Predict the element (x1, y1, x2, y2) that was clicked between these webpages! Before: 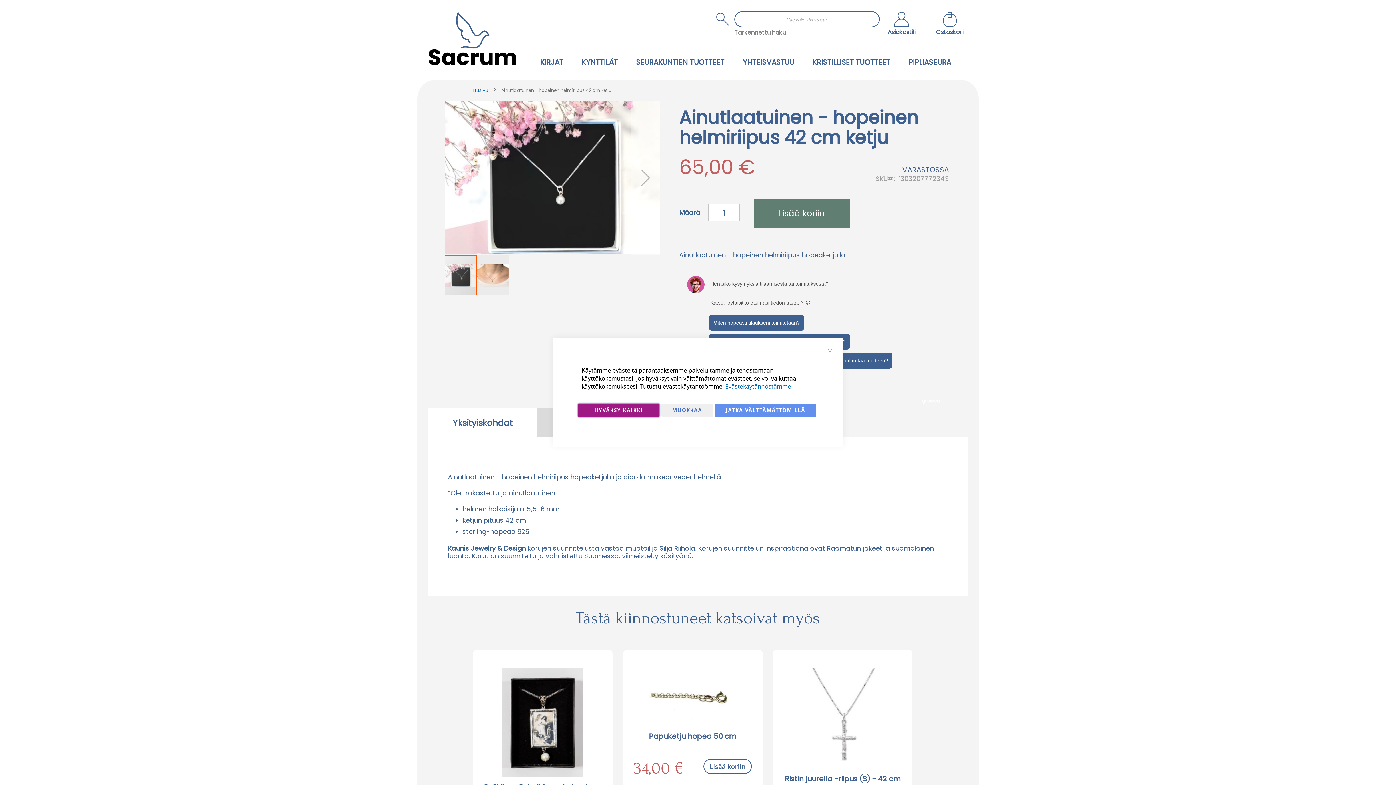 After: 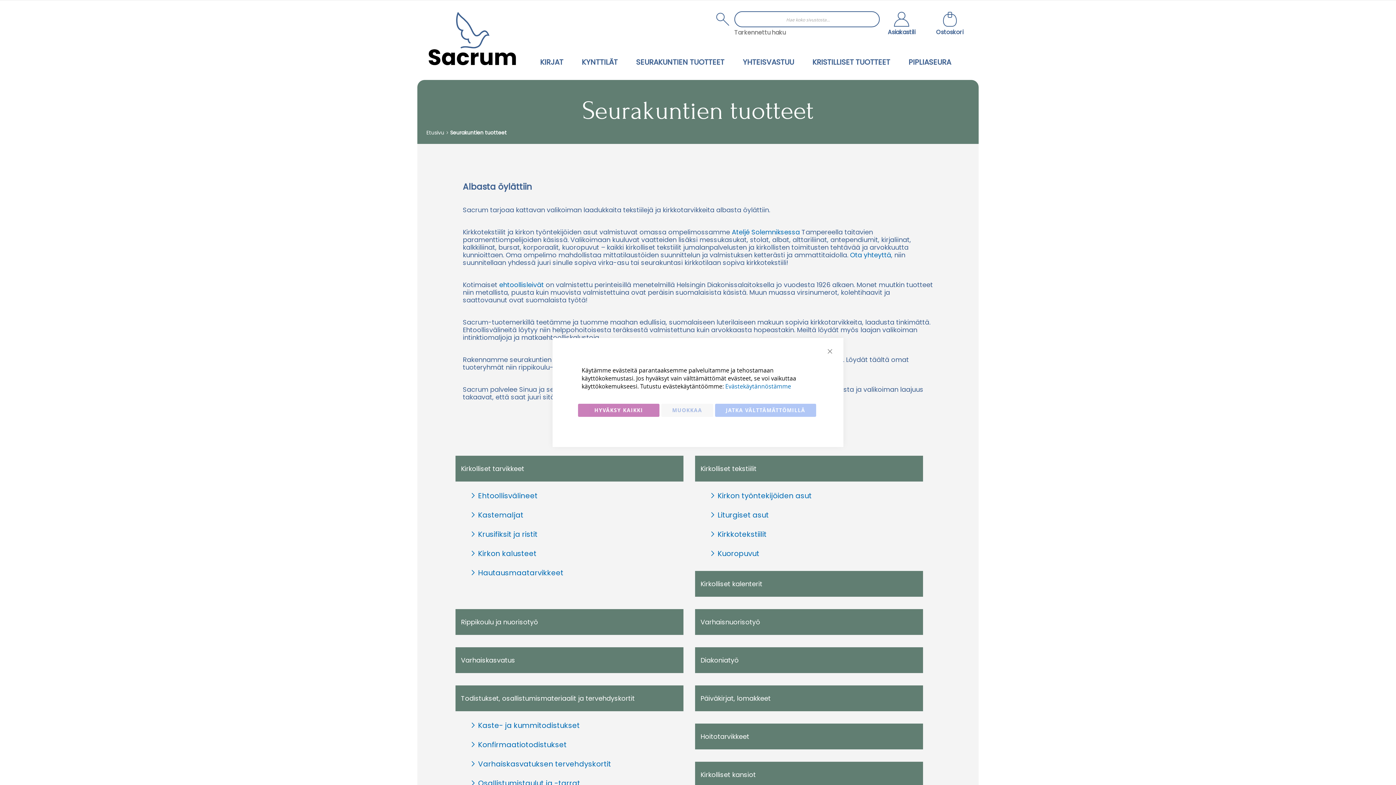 Action: bbox: (632, 53, 728, 70) label: SEURAKUNTIEN TUOTTEET